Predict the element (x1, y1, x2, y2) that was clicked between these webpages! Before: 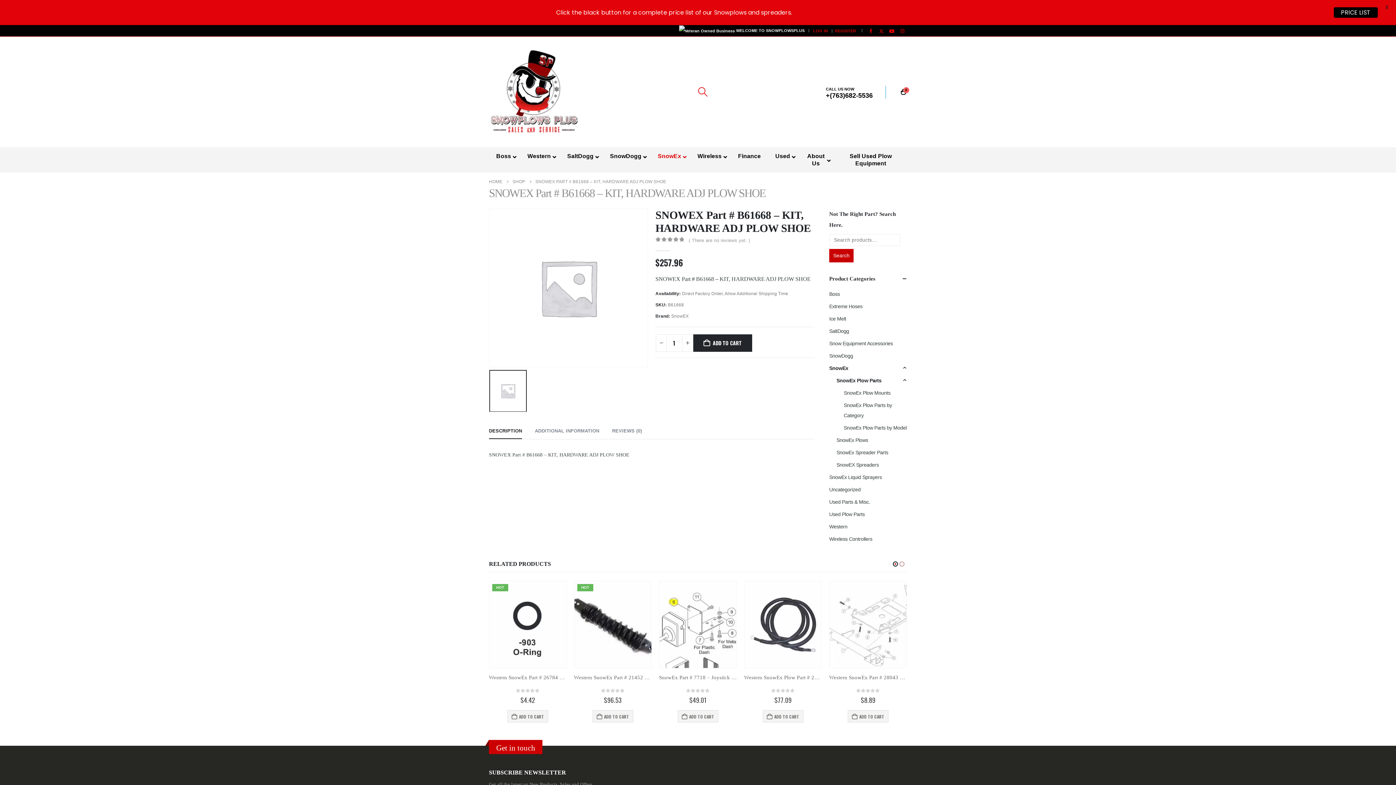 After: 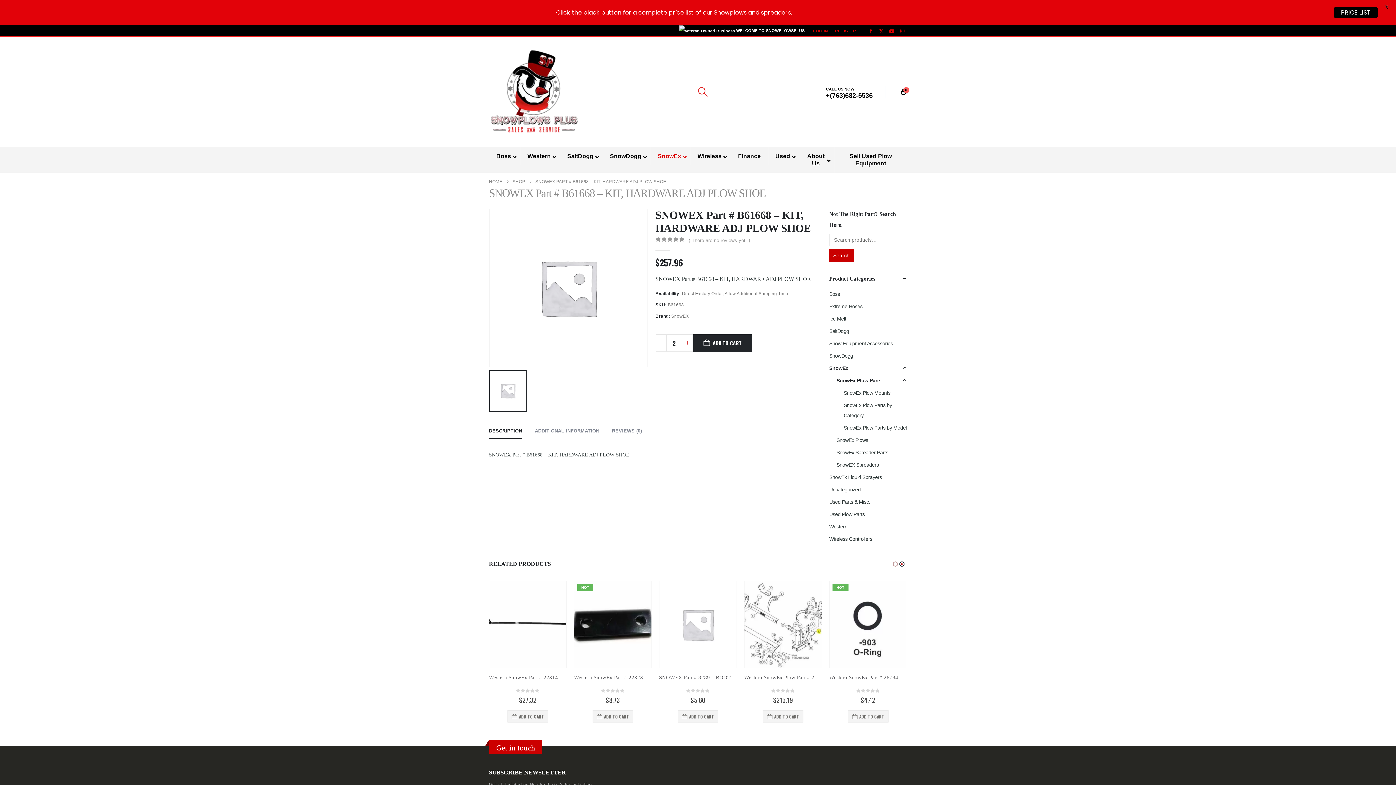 Action: bbox: (682, 334, 693, 351) label: +